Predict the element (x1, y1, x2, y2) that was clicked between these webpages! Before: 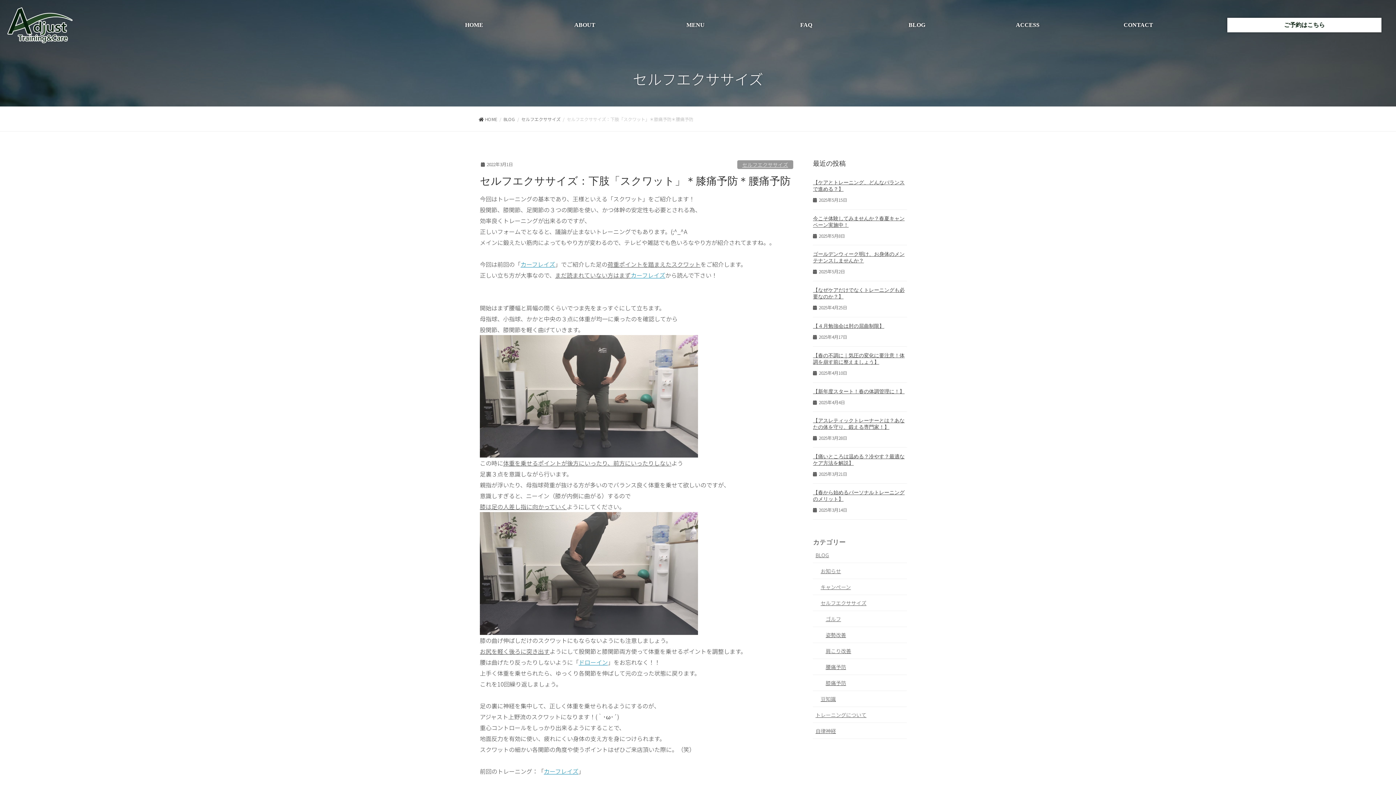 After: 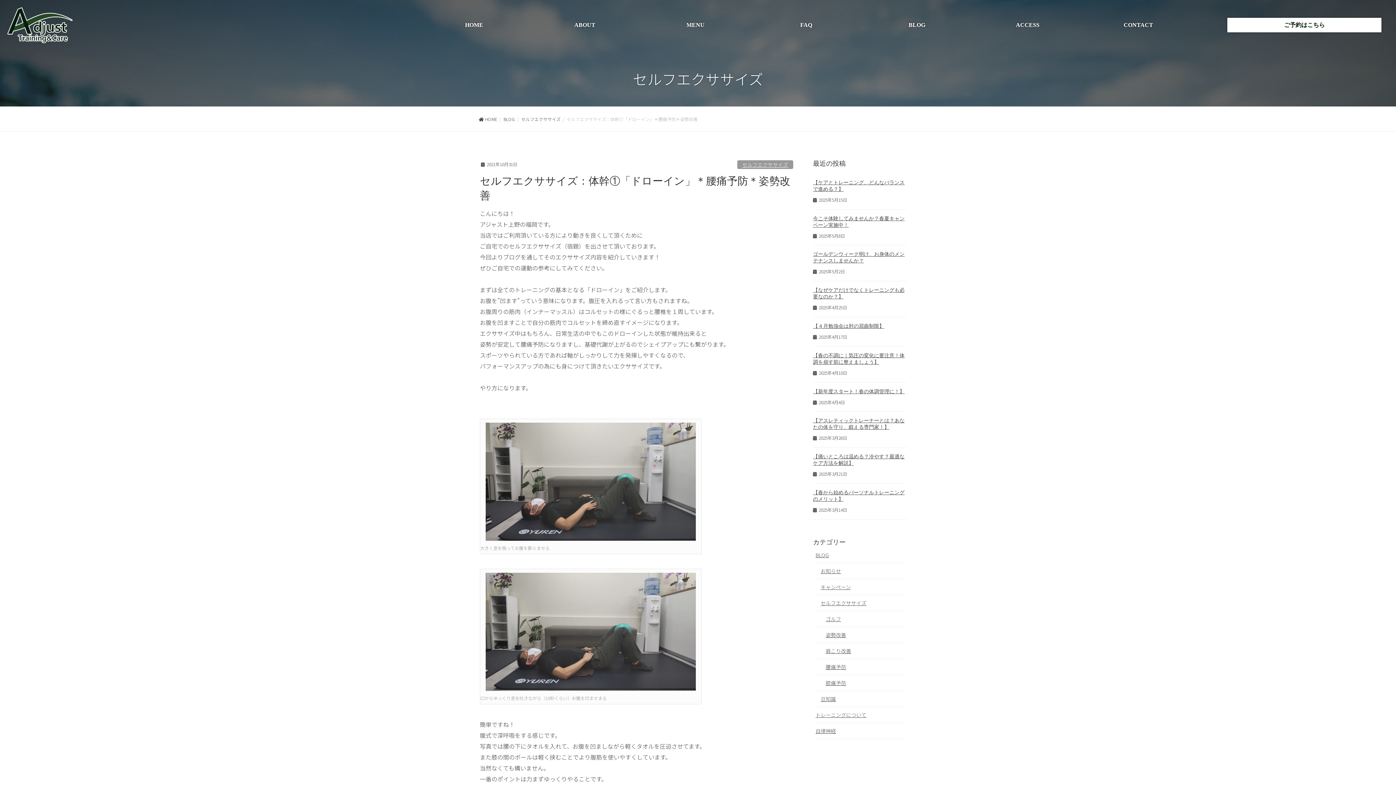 Action: label: ドローイン bbox: (578, 658, 608, 666)